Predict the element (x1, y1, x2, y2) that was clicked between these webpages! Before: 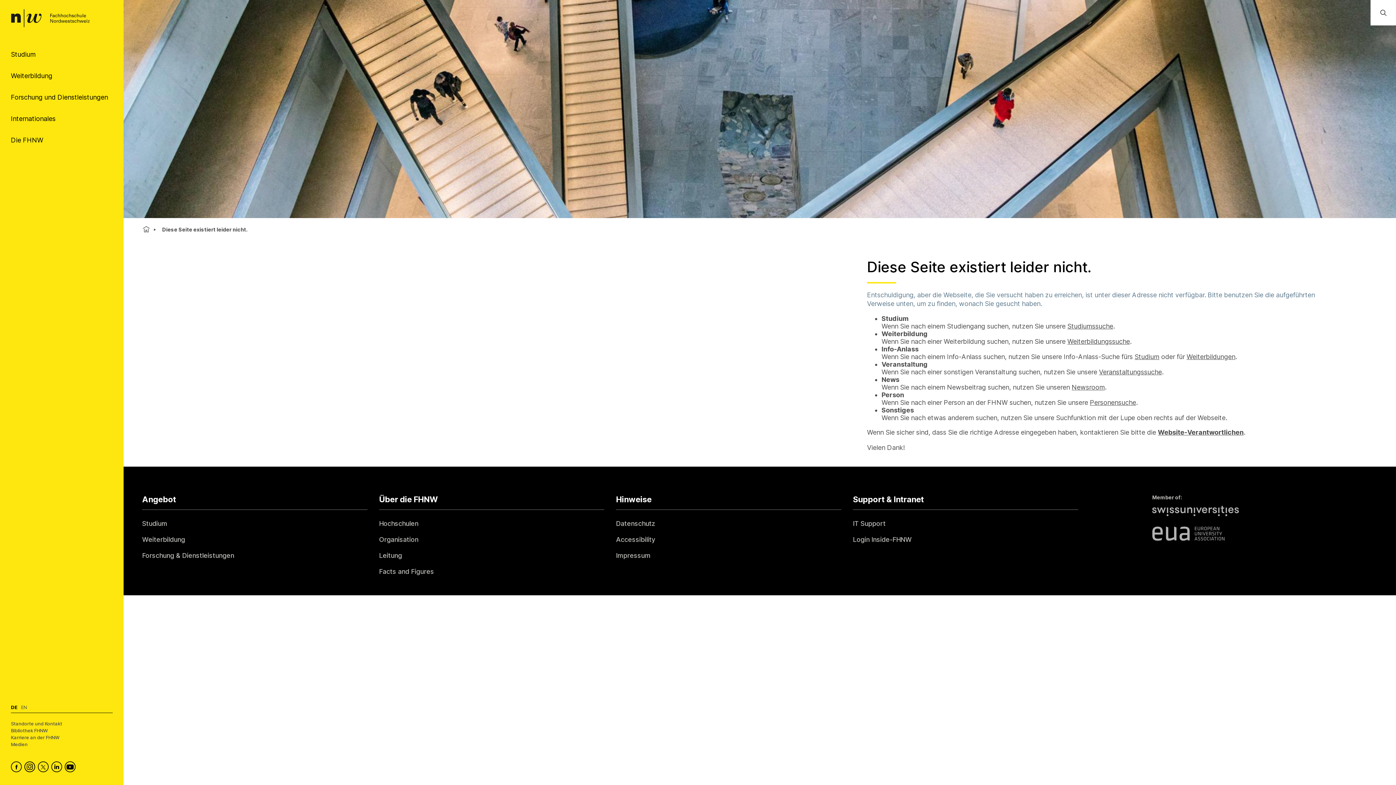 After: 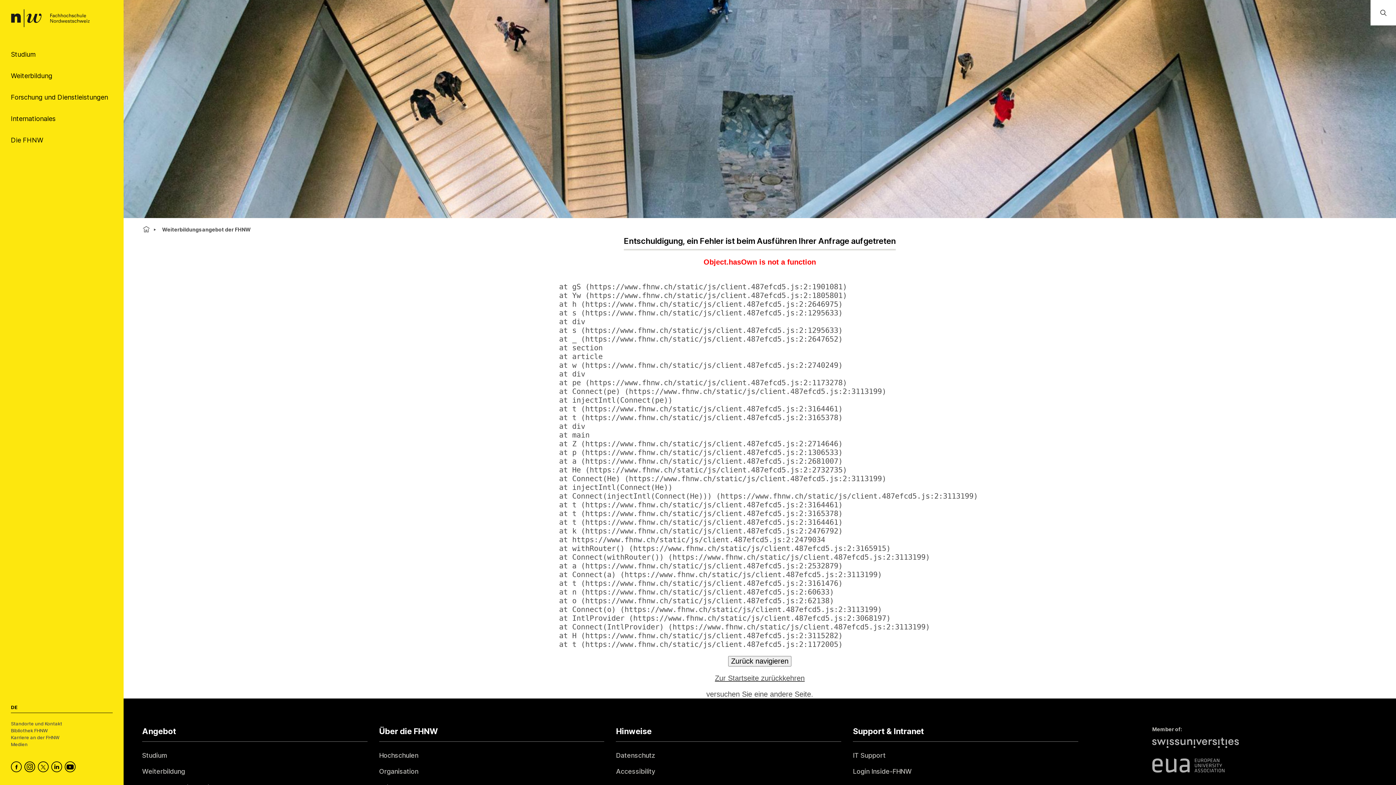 Action: bbox: (1067, 337, 1130, 345) label: Weiterbildungssuche